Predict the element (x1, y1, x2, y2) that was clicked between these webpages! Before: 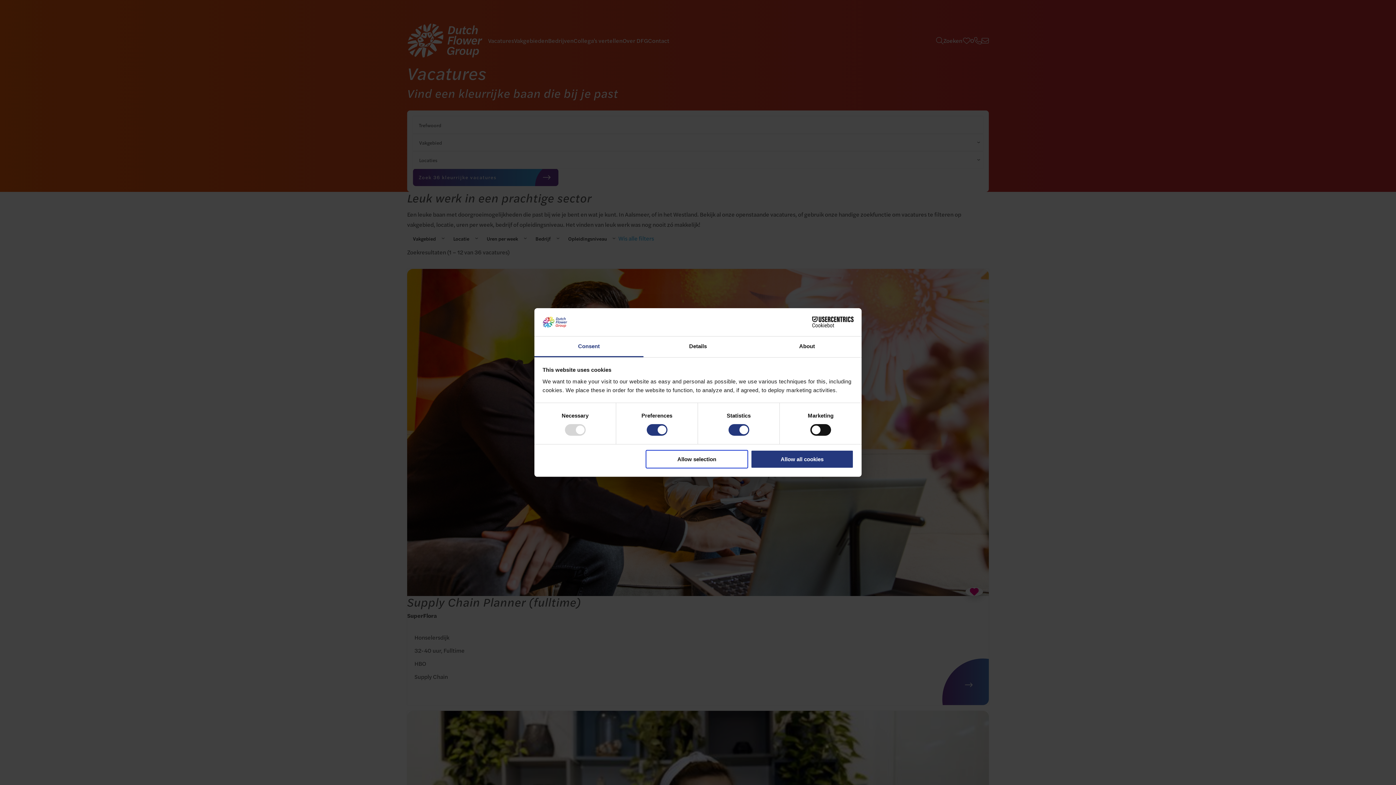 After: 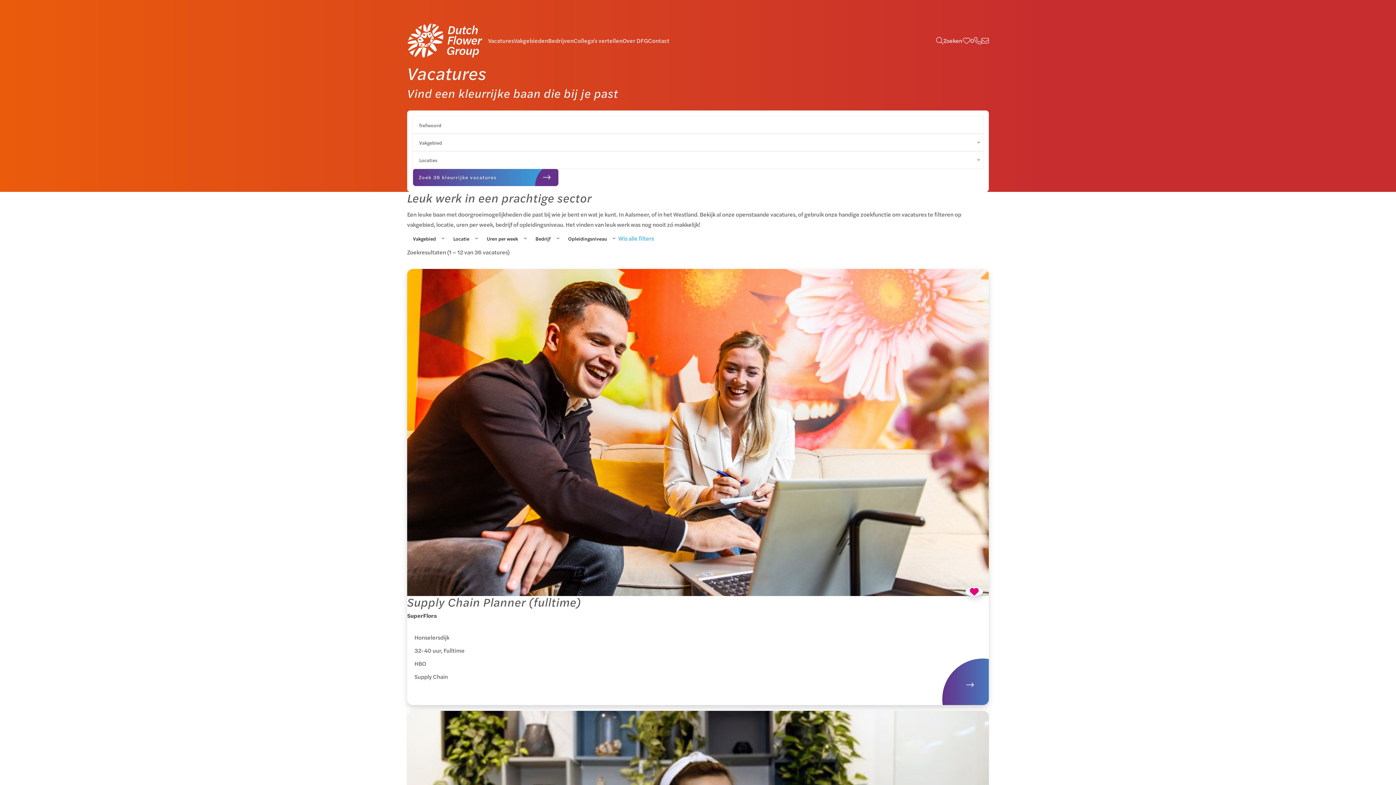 Action: bbox: (645, 450, 748, 468) label: Allow selection